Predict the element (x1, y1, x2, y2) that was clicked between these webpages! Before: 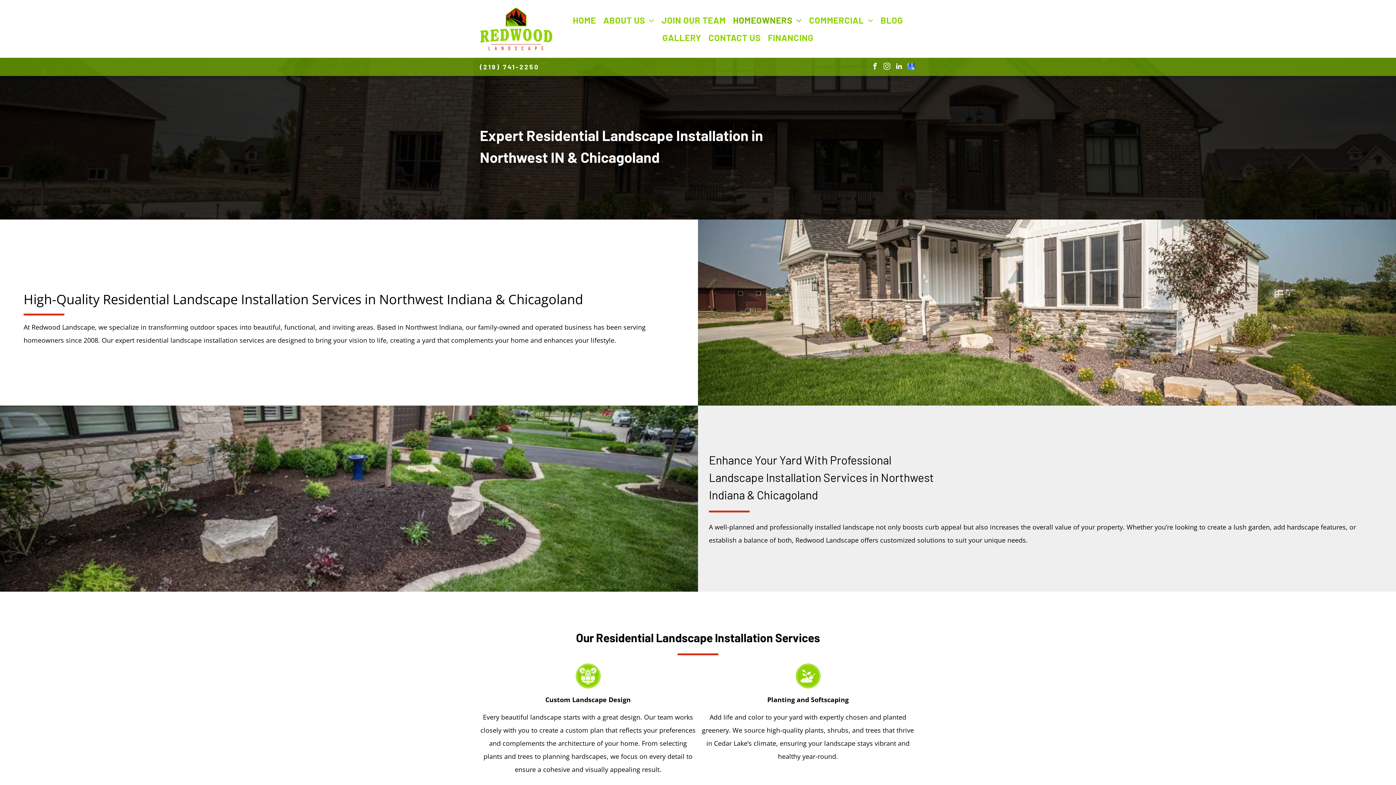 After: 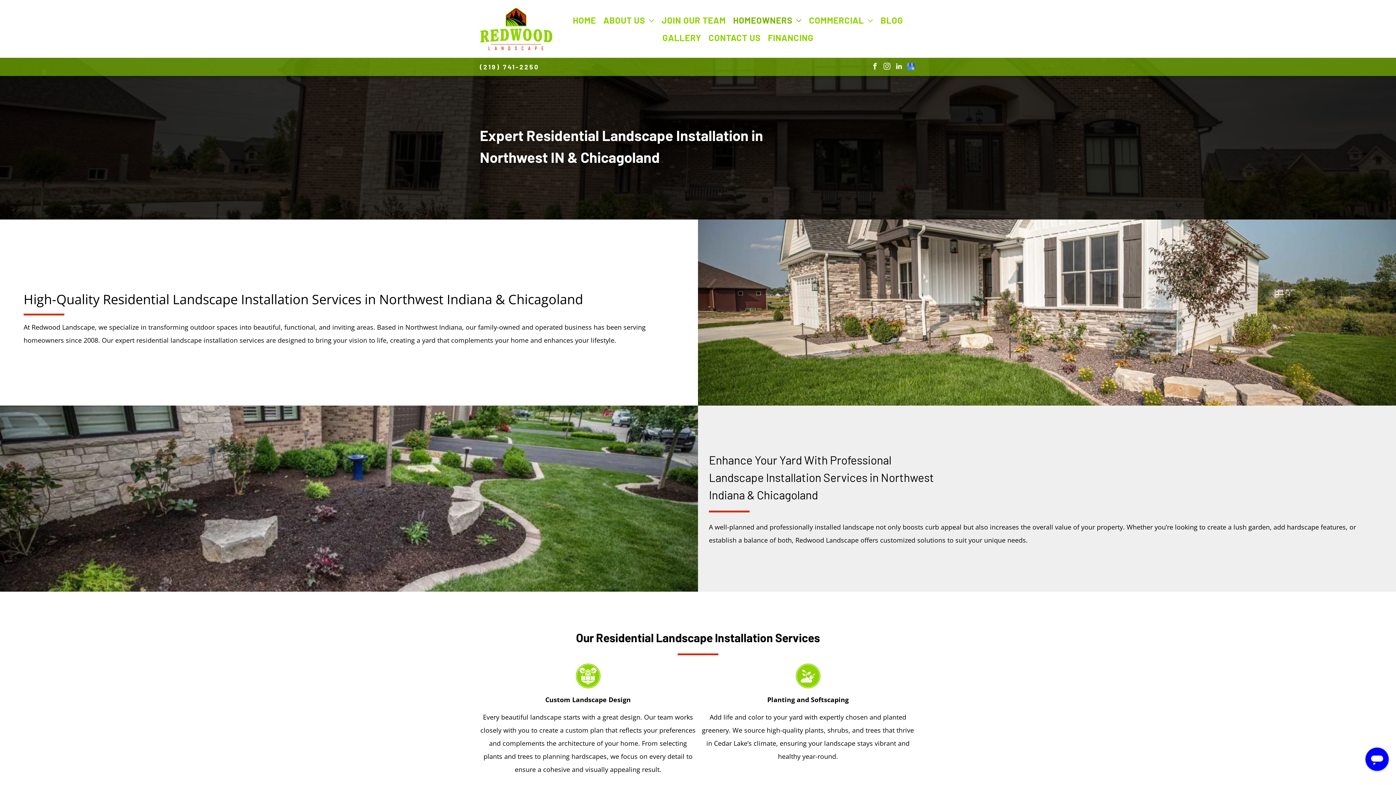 Action: bbox: (882, 61, 892, 73) label: instagram